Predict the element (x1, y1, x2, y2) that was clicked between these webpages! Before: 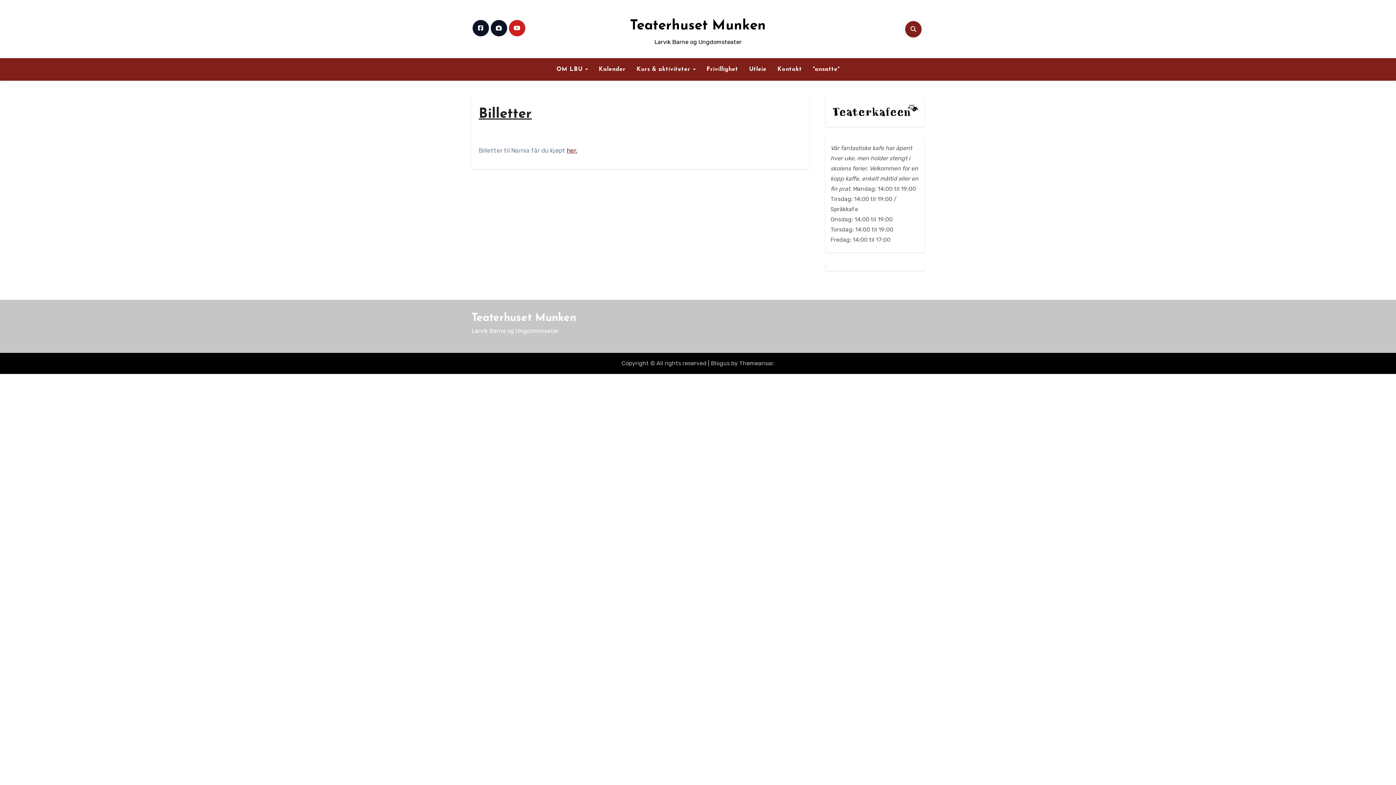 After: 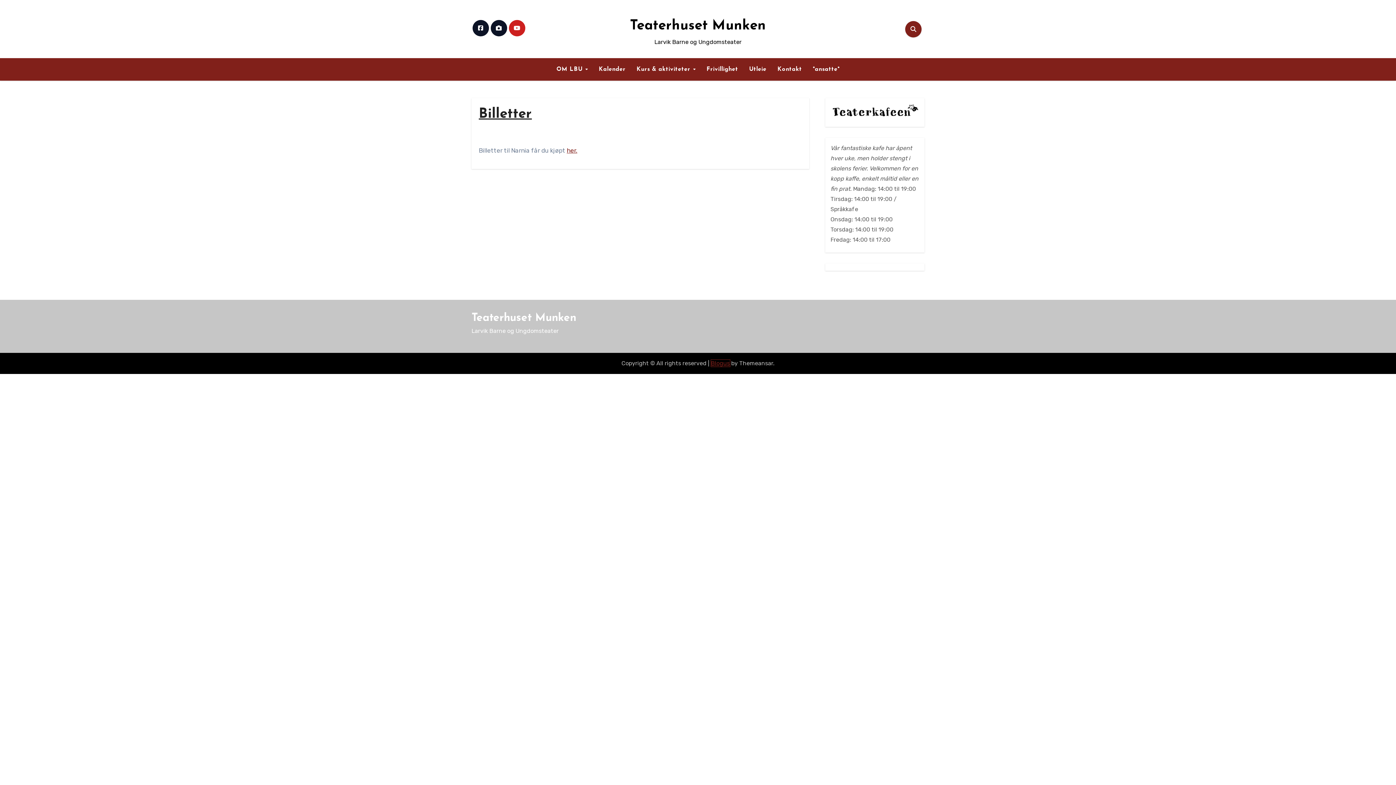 Action: label: Blogus bbox: (711, 359, 730, 366)